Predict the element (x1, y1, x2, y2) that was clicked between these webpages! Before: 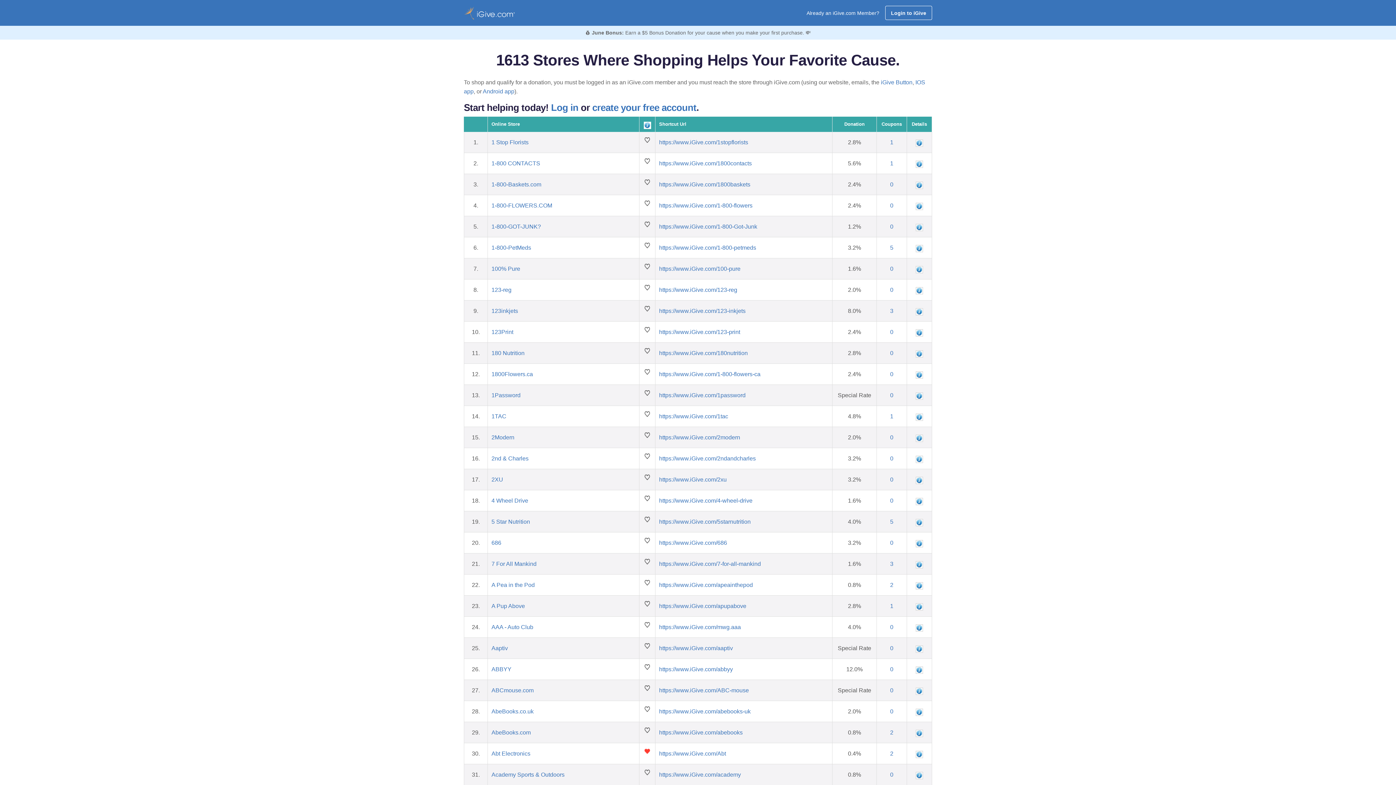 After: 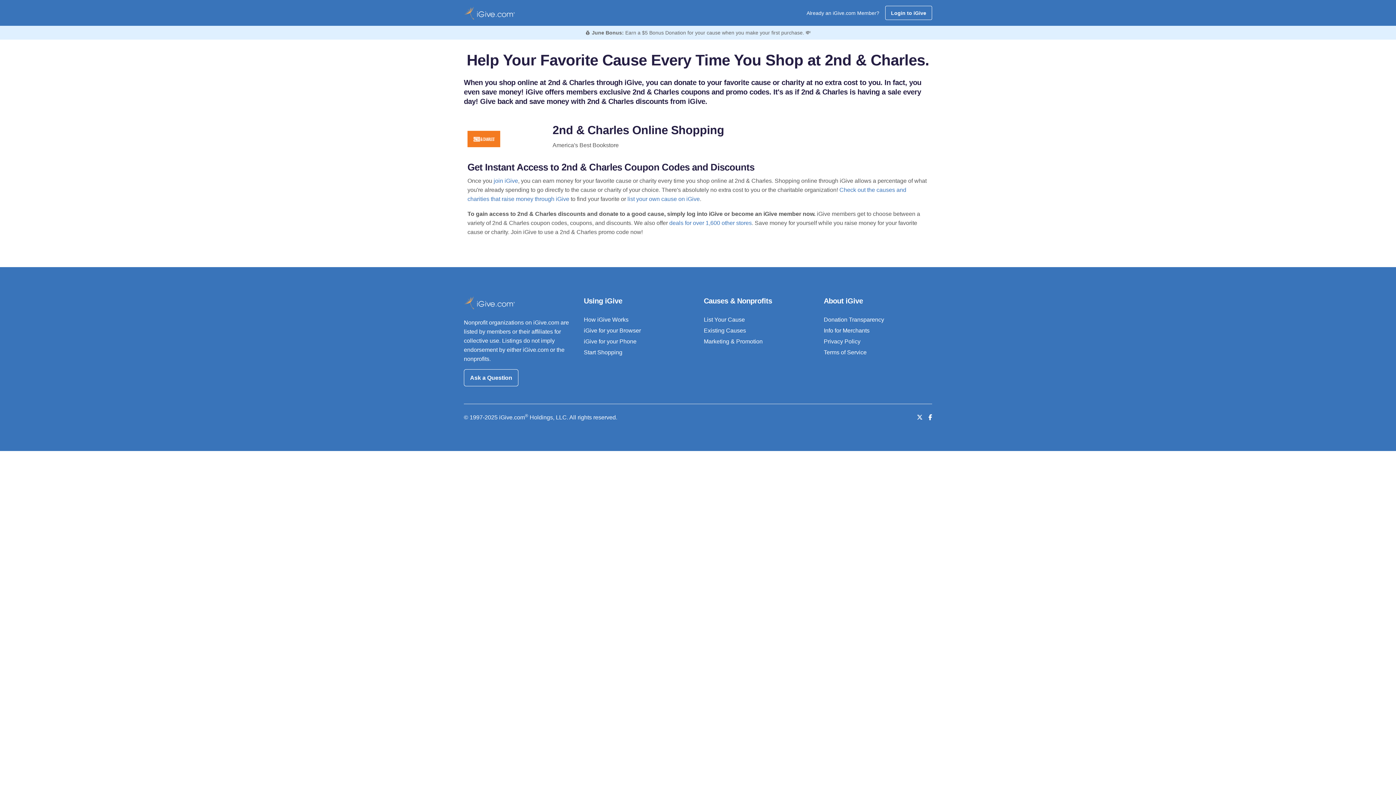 Action: bbox: (890, 455, 893, 461) label: 0